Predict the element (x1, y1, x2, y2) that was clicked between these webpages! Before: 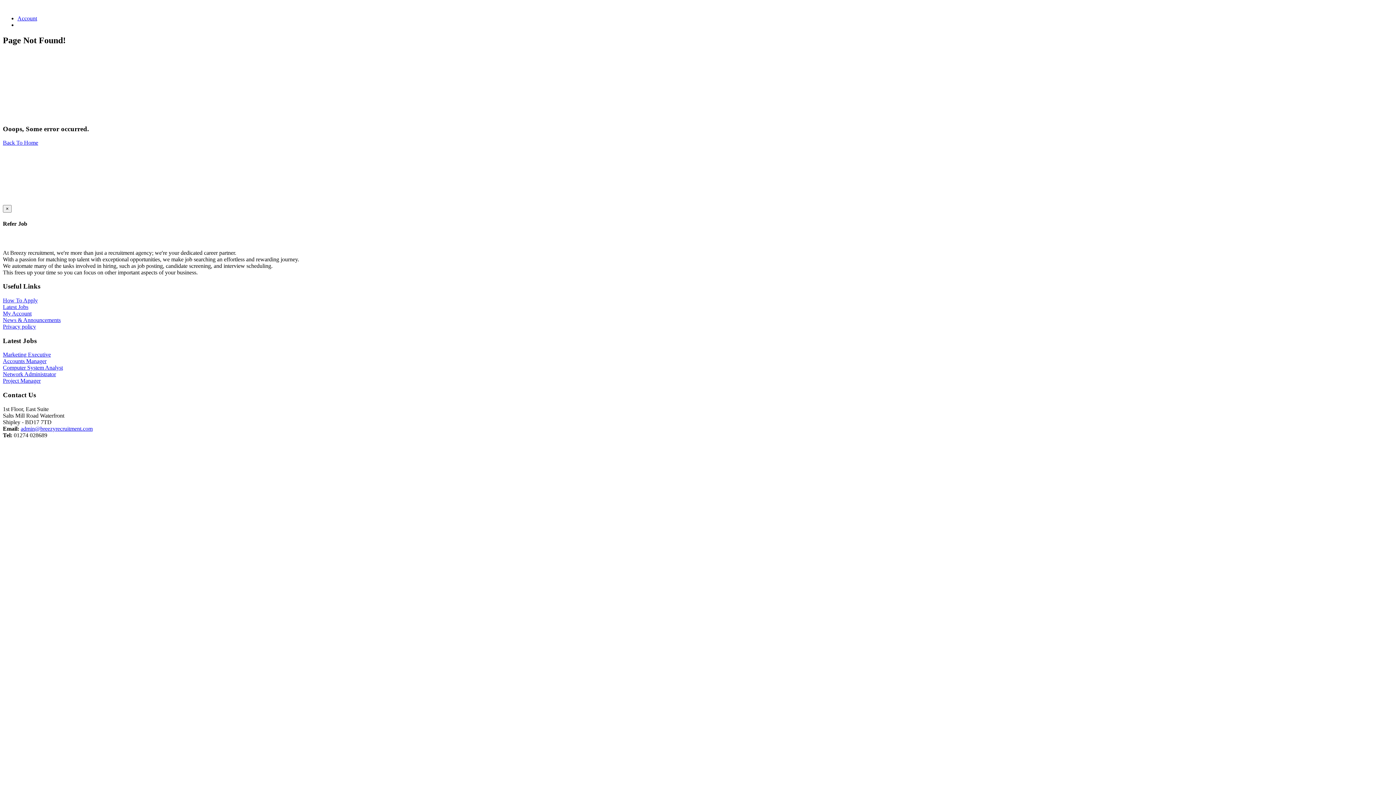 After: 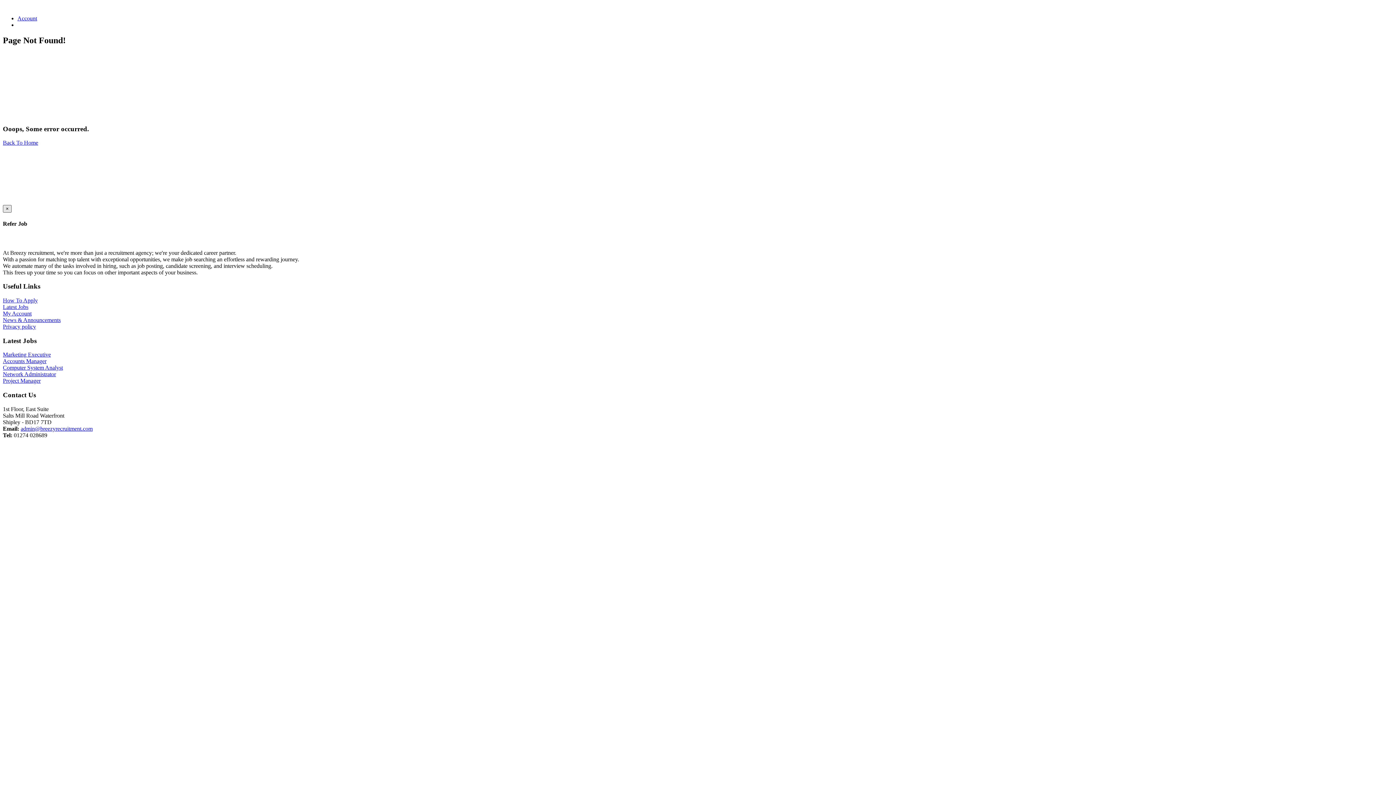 Action: label: Close bbox: (2, 205, 11, 212)